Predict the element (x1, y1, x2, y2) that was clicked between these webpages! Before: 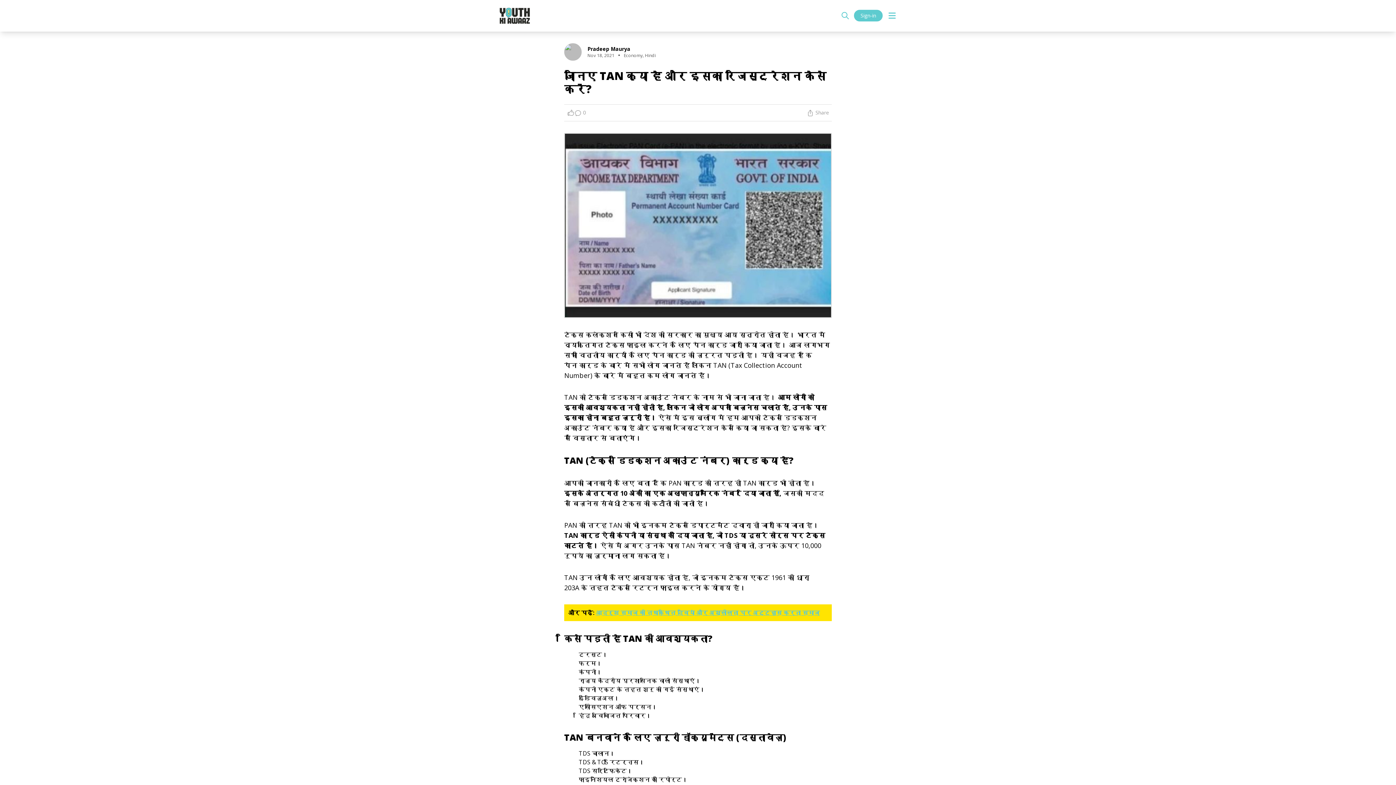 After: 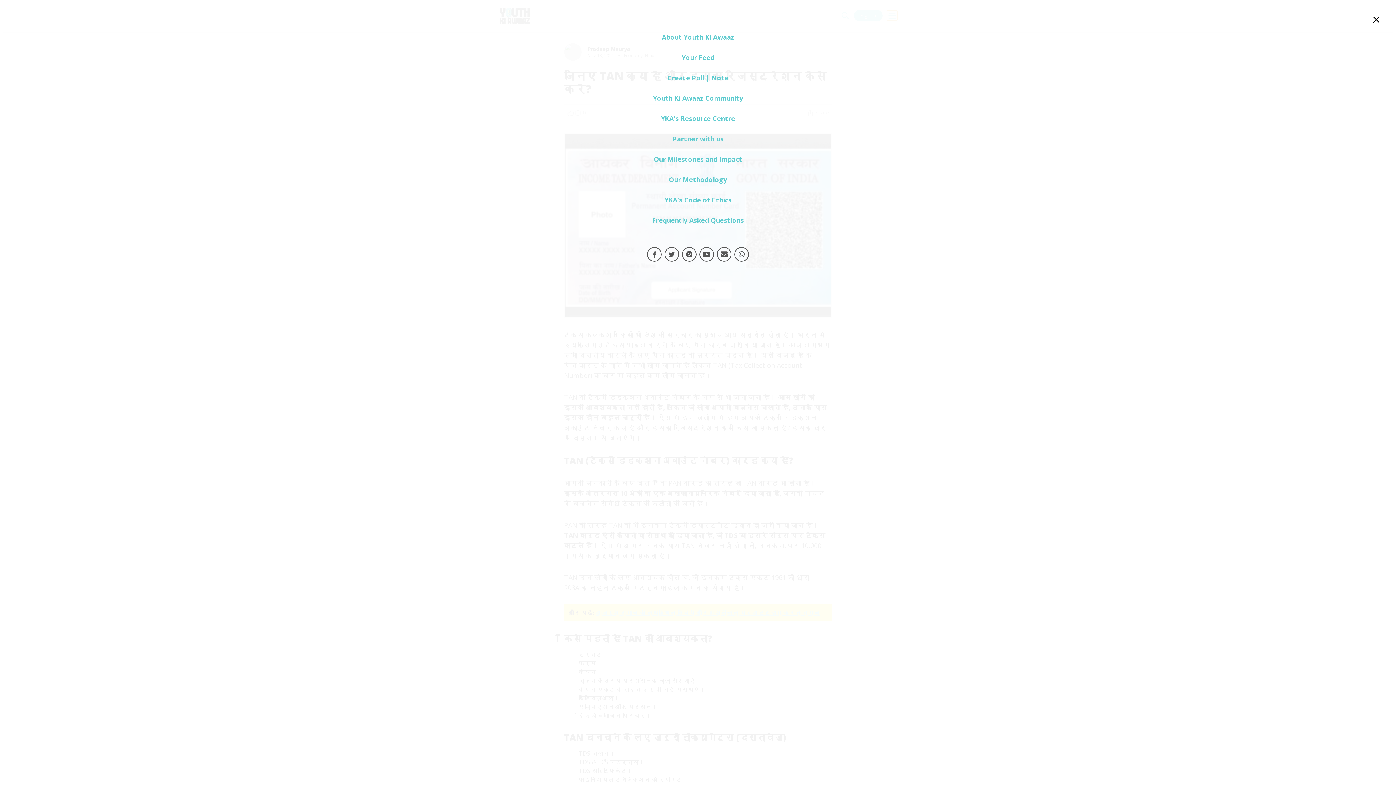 Action: bbox: (887, 10, 897, 20)